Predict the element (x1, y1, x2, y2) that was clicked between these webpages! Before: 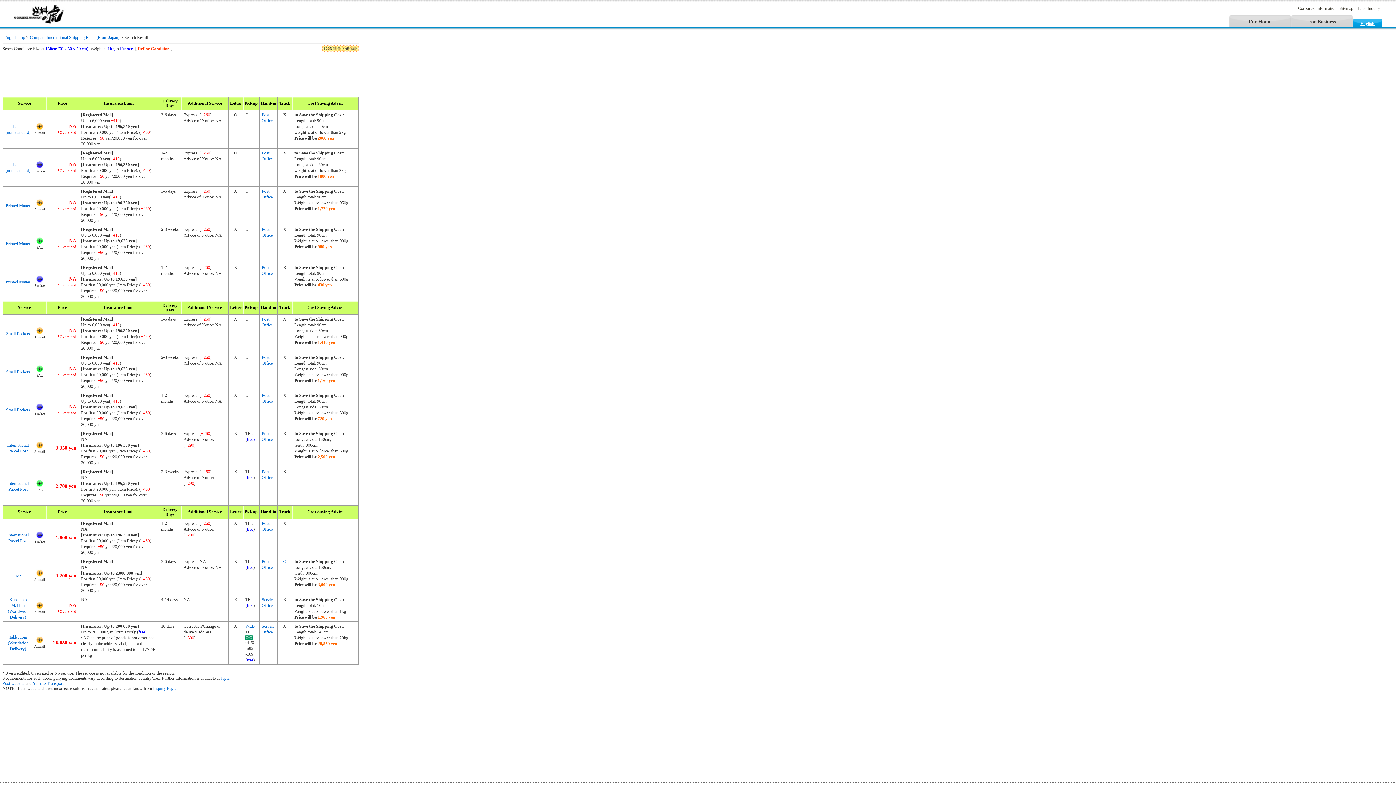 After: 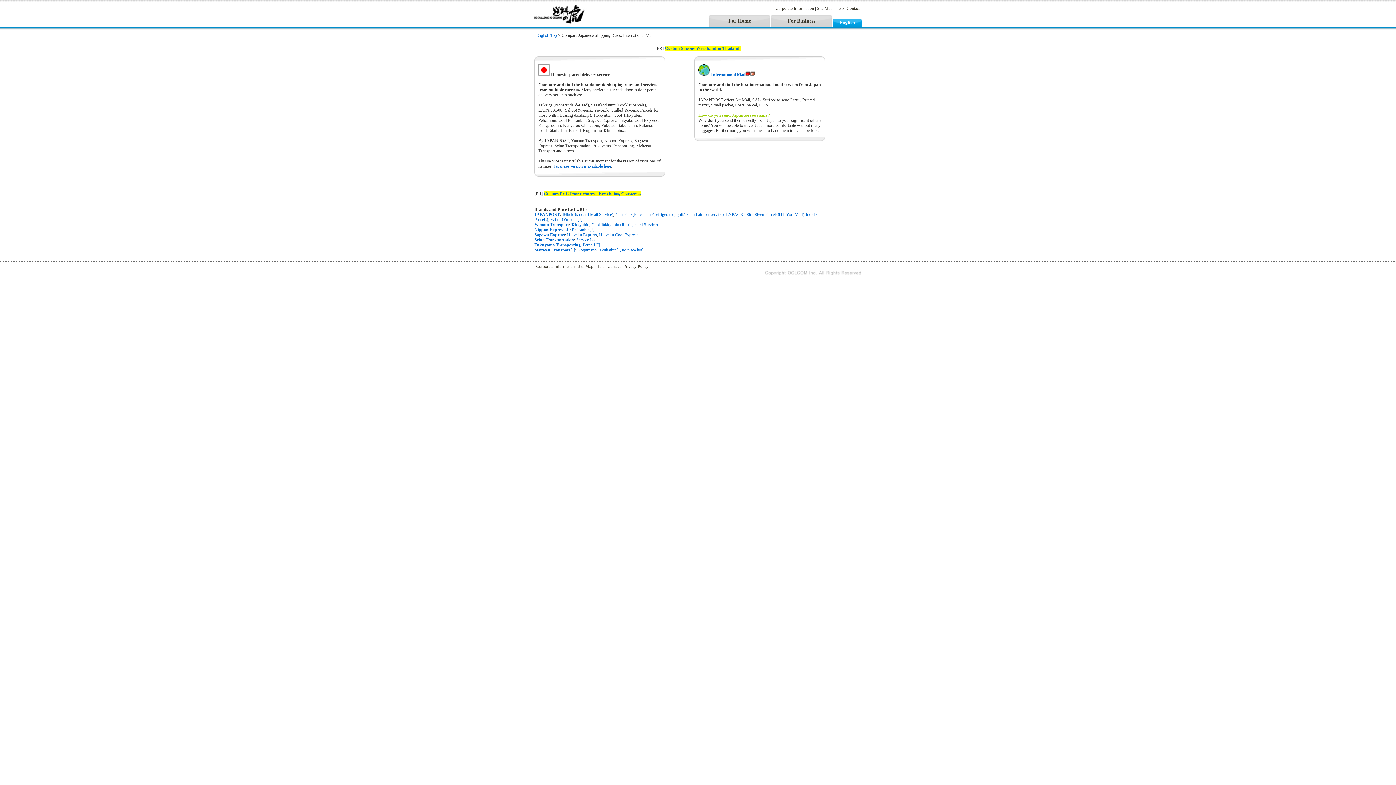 Action: bbox: (1353, 18, 1382, 27) label: English